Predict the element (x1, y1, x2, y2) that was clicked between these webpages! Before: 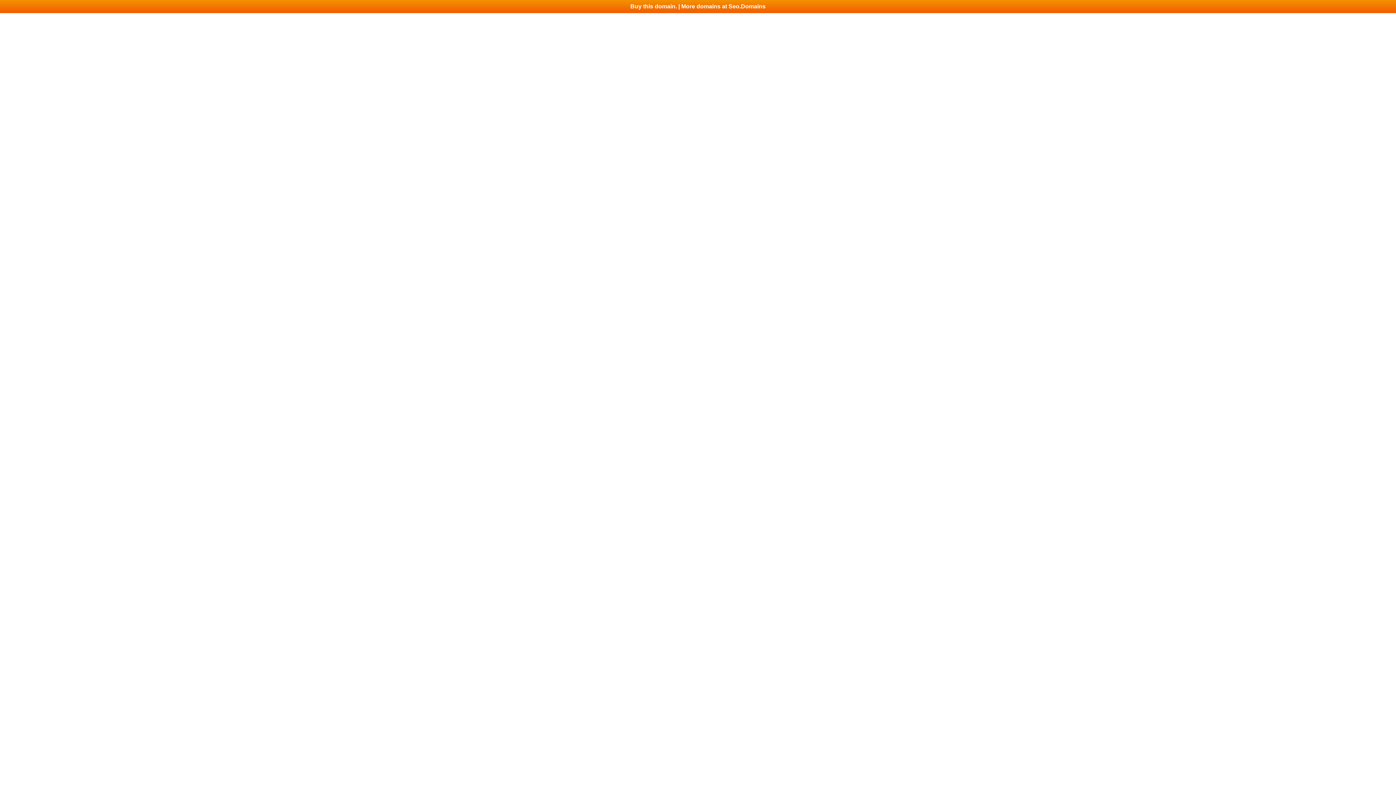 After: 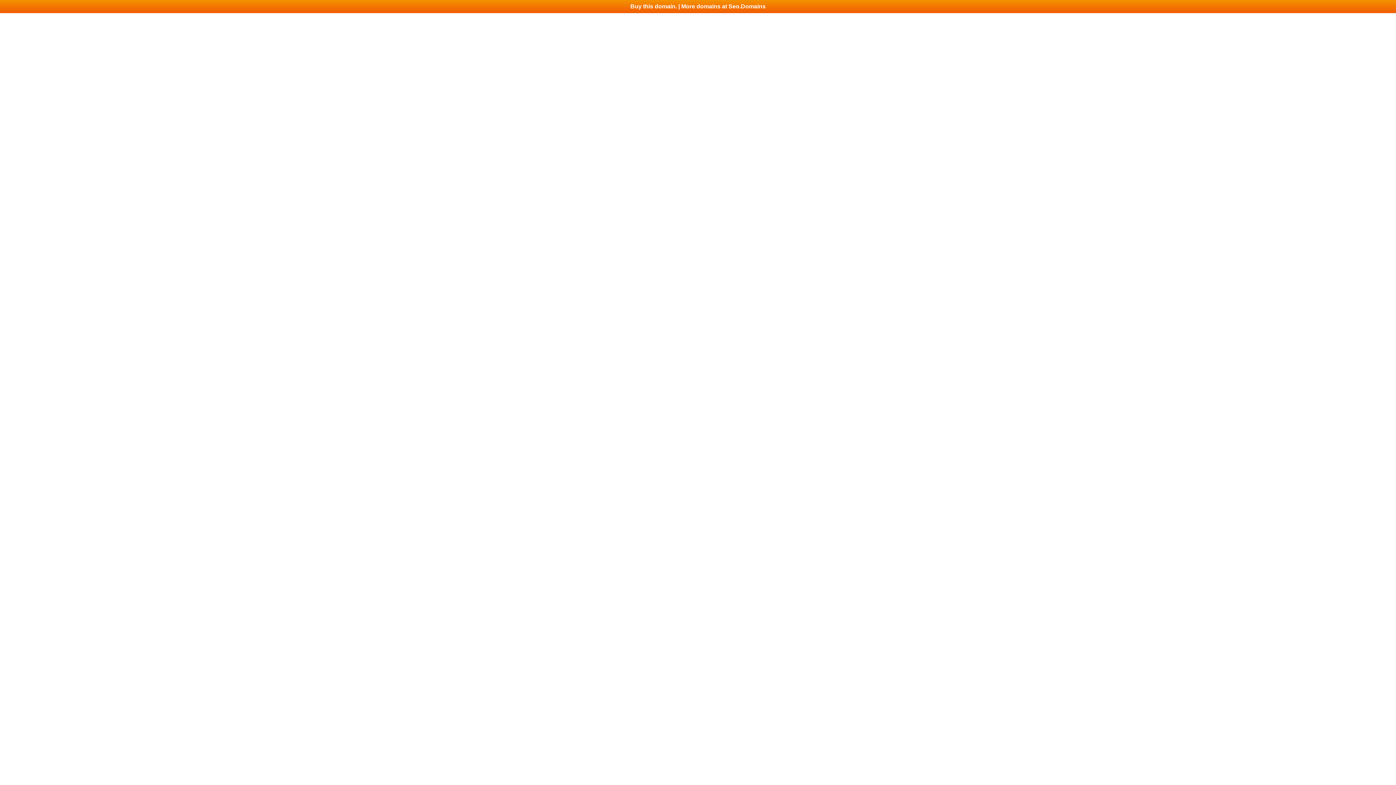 Action: bbox: (0, 0, 1396, 13) label: Buy this domain. | More domains at Seo.Domains